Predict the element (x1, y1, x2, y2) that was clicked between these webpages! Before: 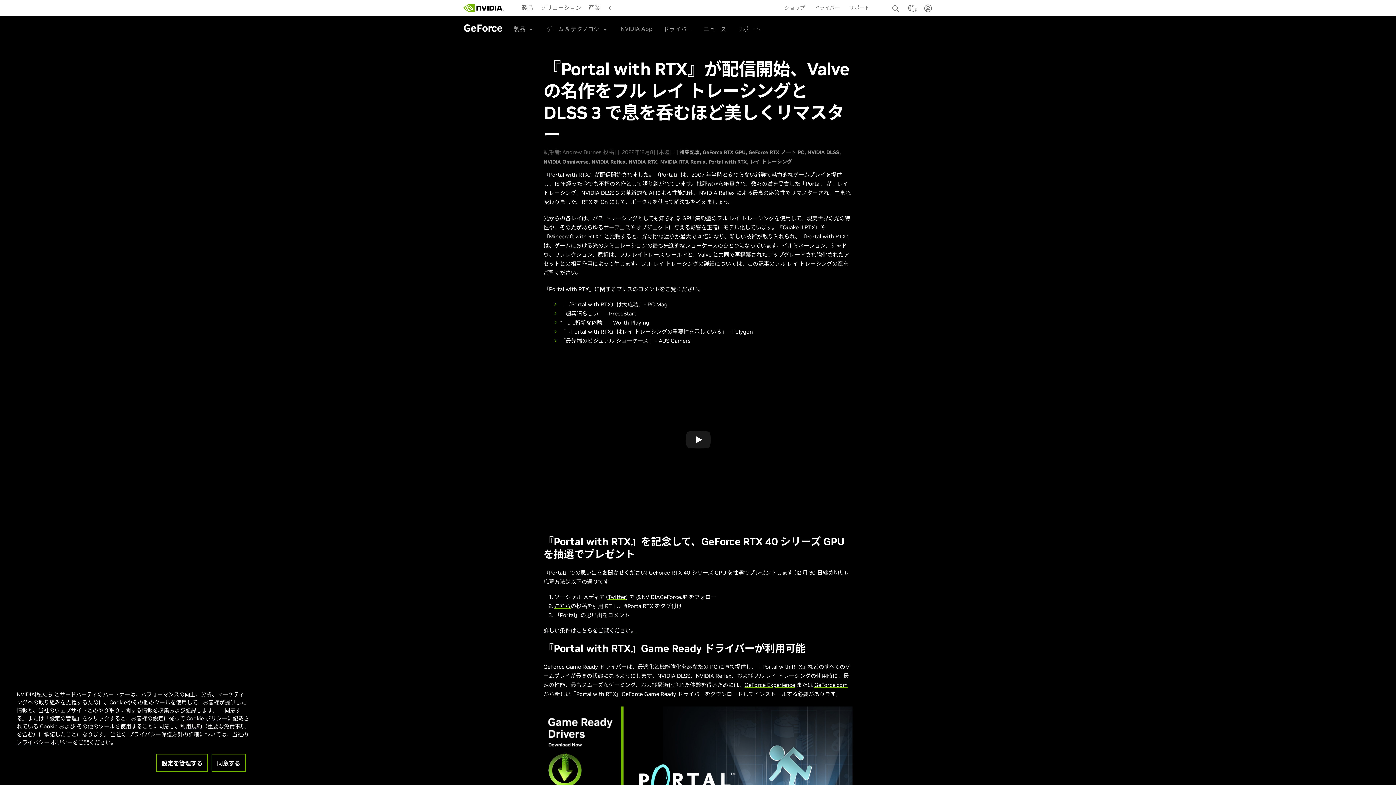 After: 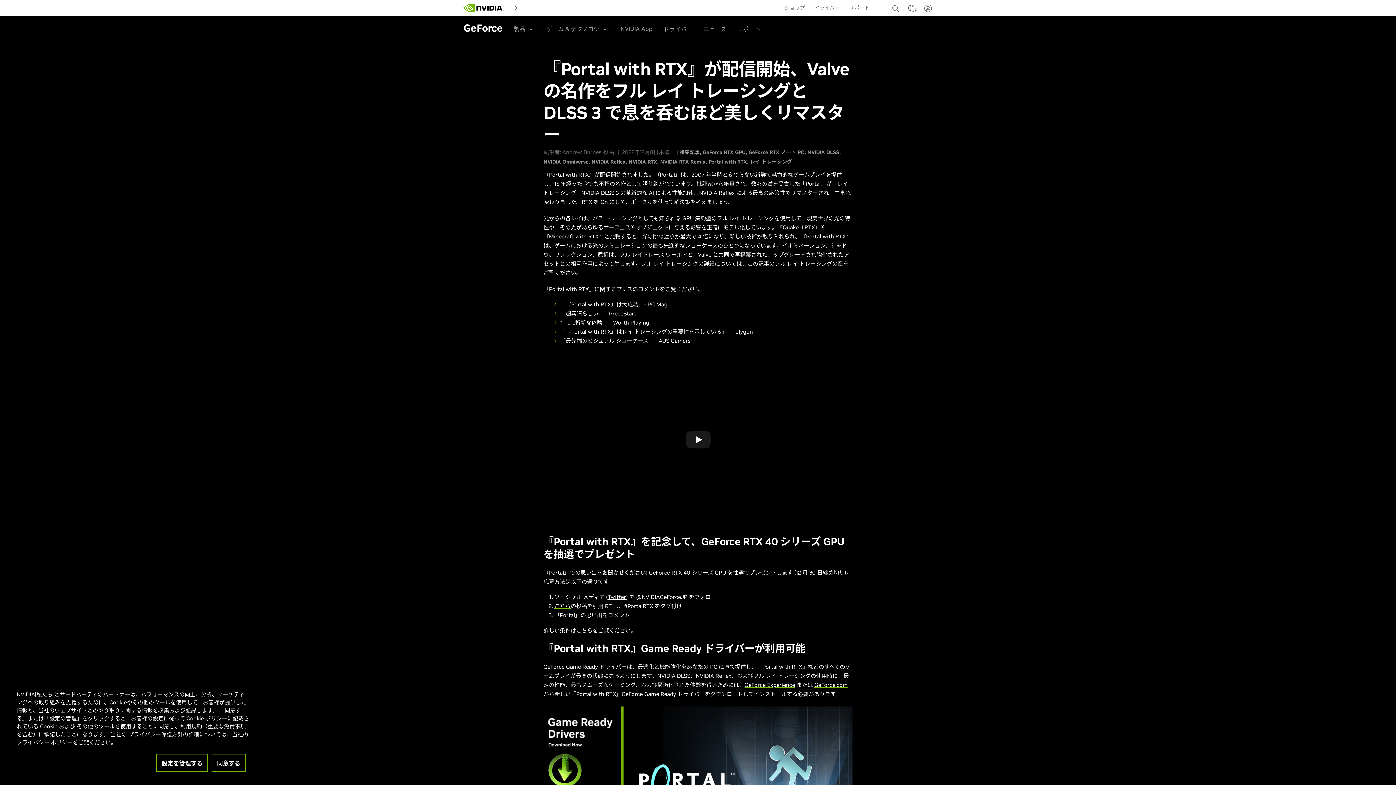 Action: bbox: (608, 593, 626, 600) label: Twitter